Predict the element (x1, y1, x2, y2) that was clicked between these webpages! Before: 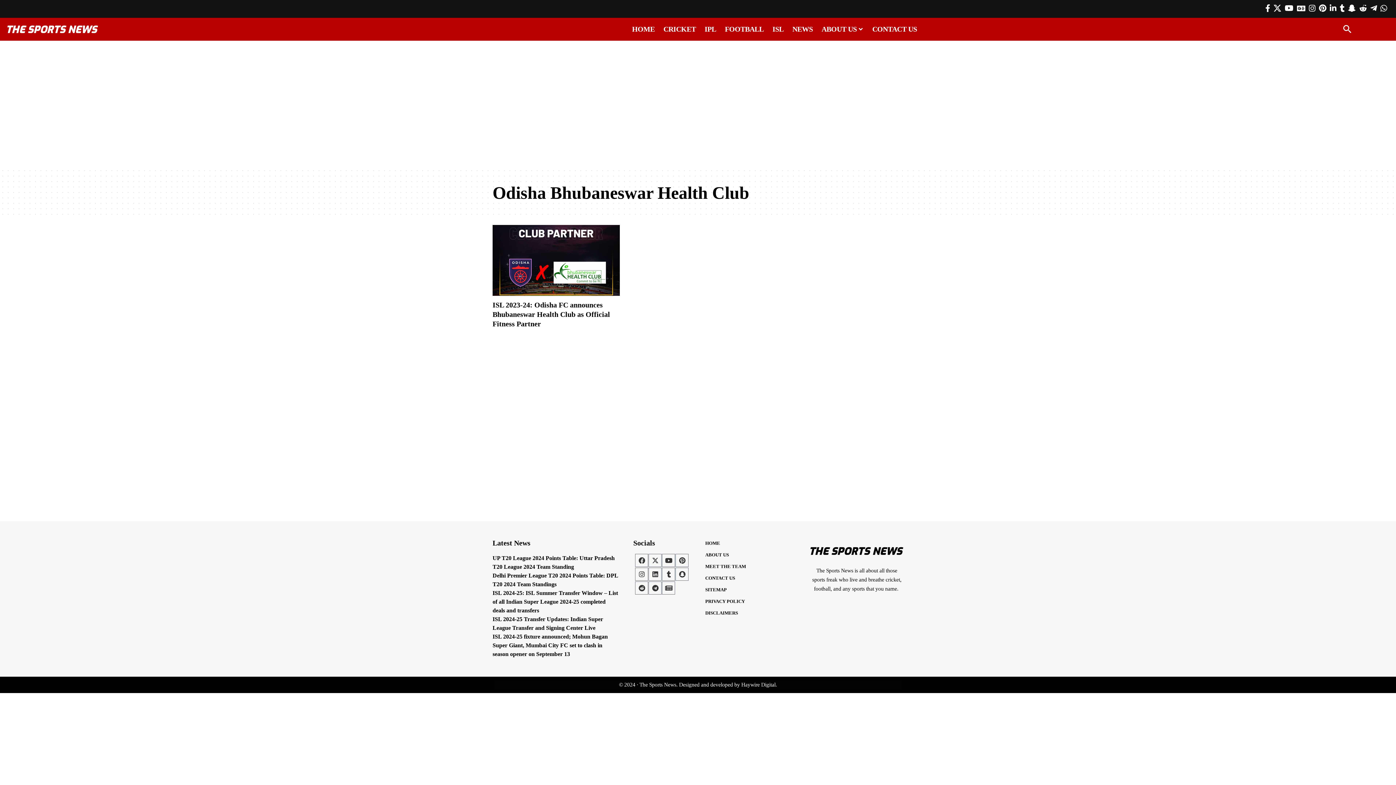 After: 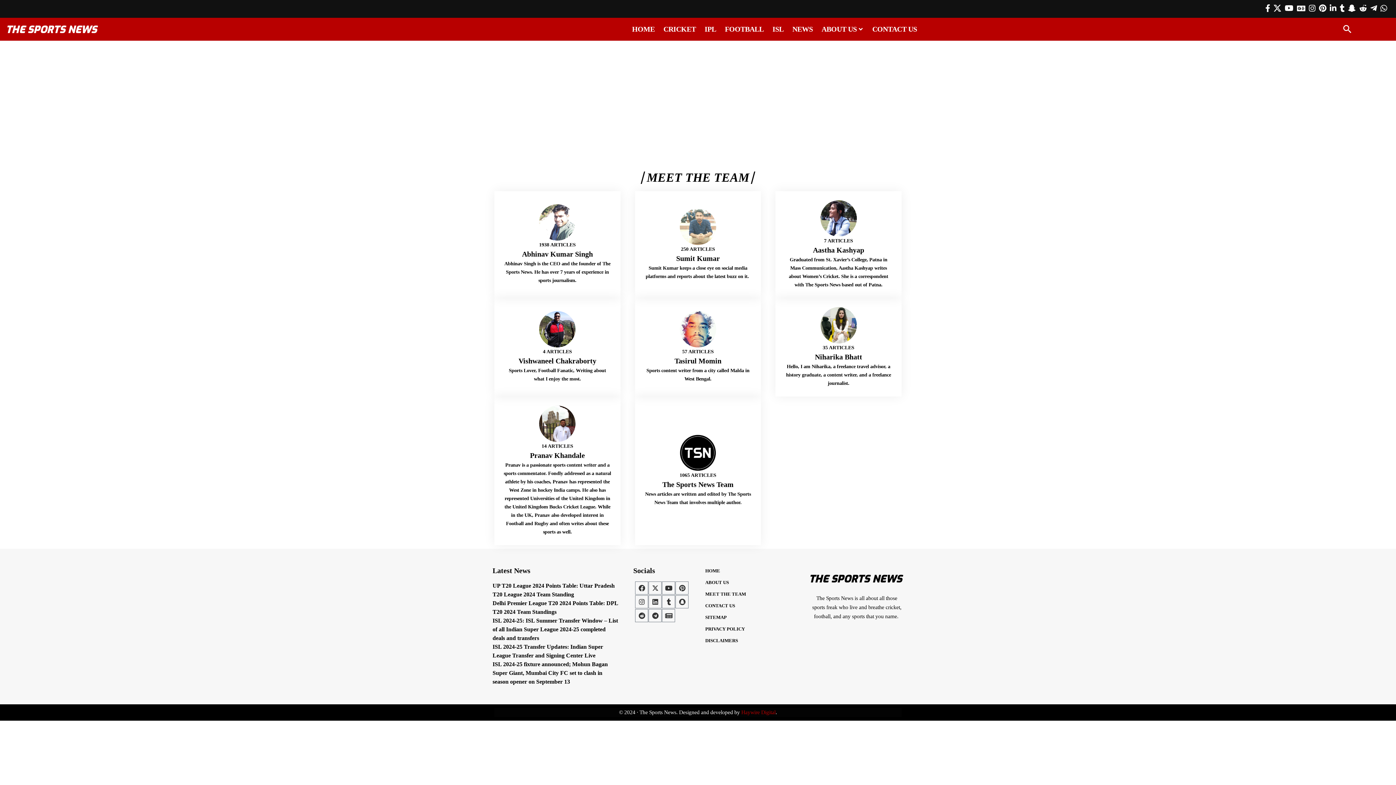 Action: label: MEET THE TEAM bbox: (705, 560, 795, 572)